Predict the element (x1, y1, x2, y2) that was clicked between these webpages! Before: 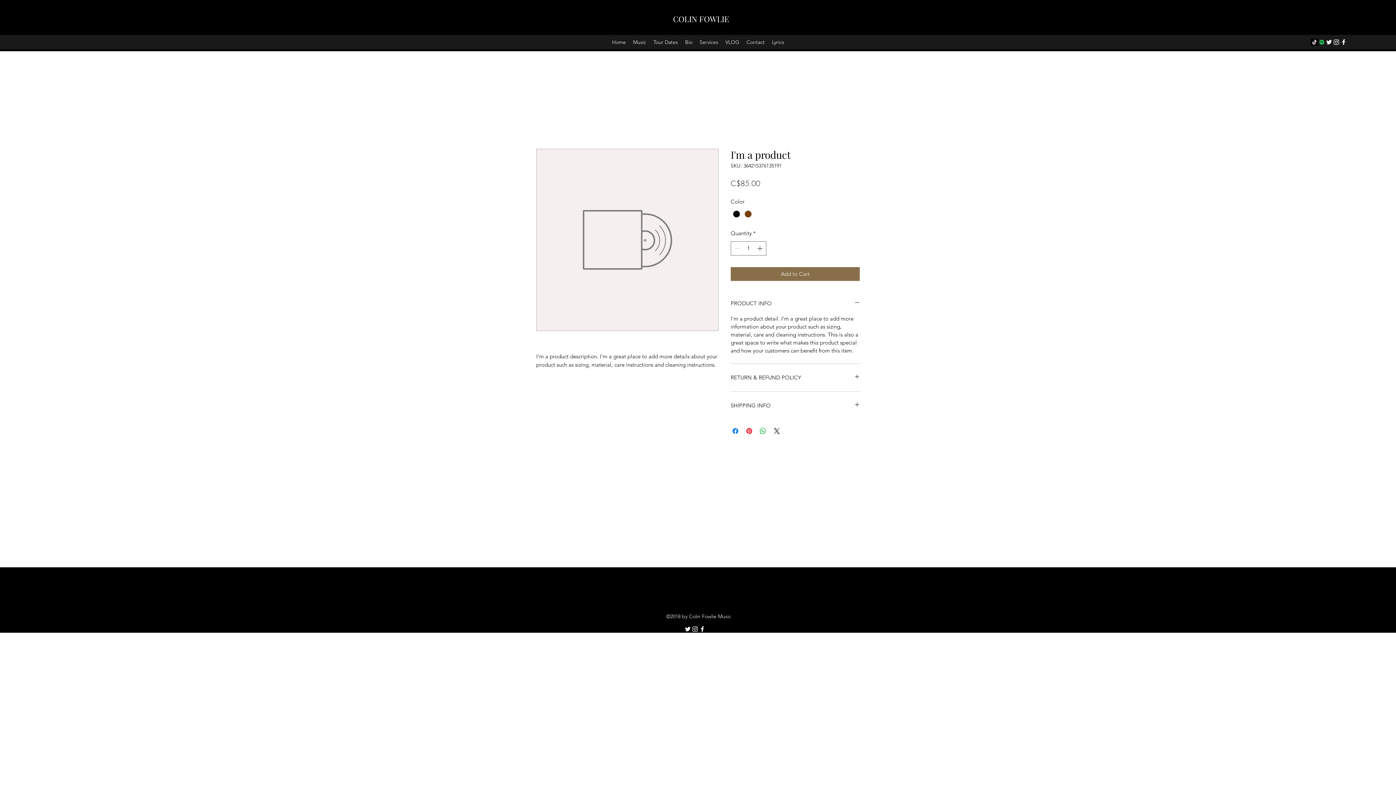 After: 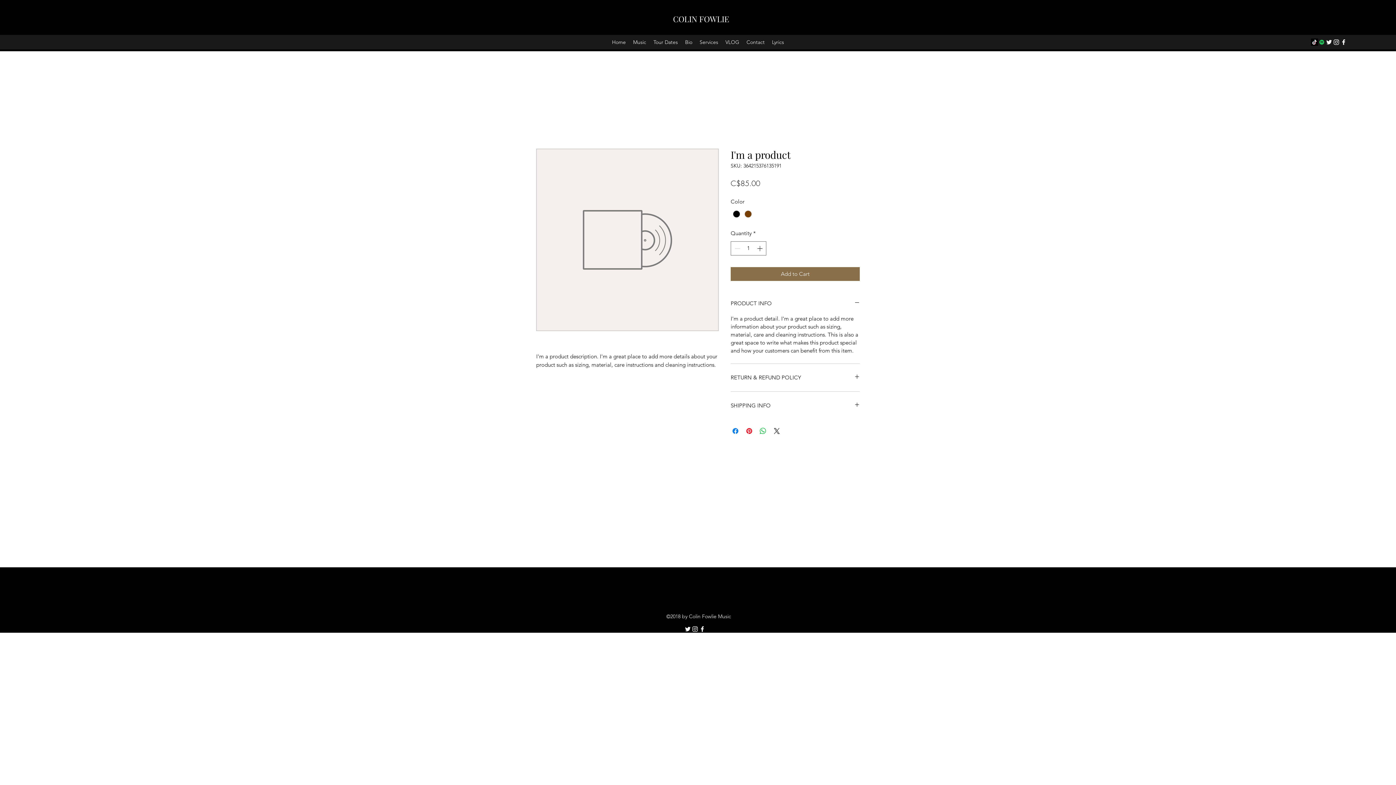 Action: bbox: (1325, 38, 1333, 45) label: twitter